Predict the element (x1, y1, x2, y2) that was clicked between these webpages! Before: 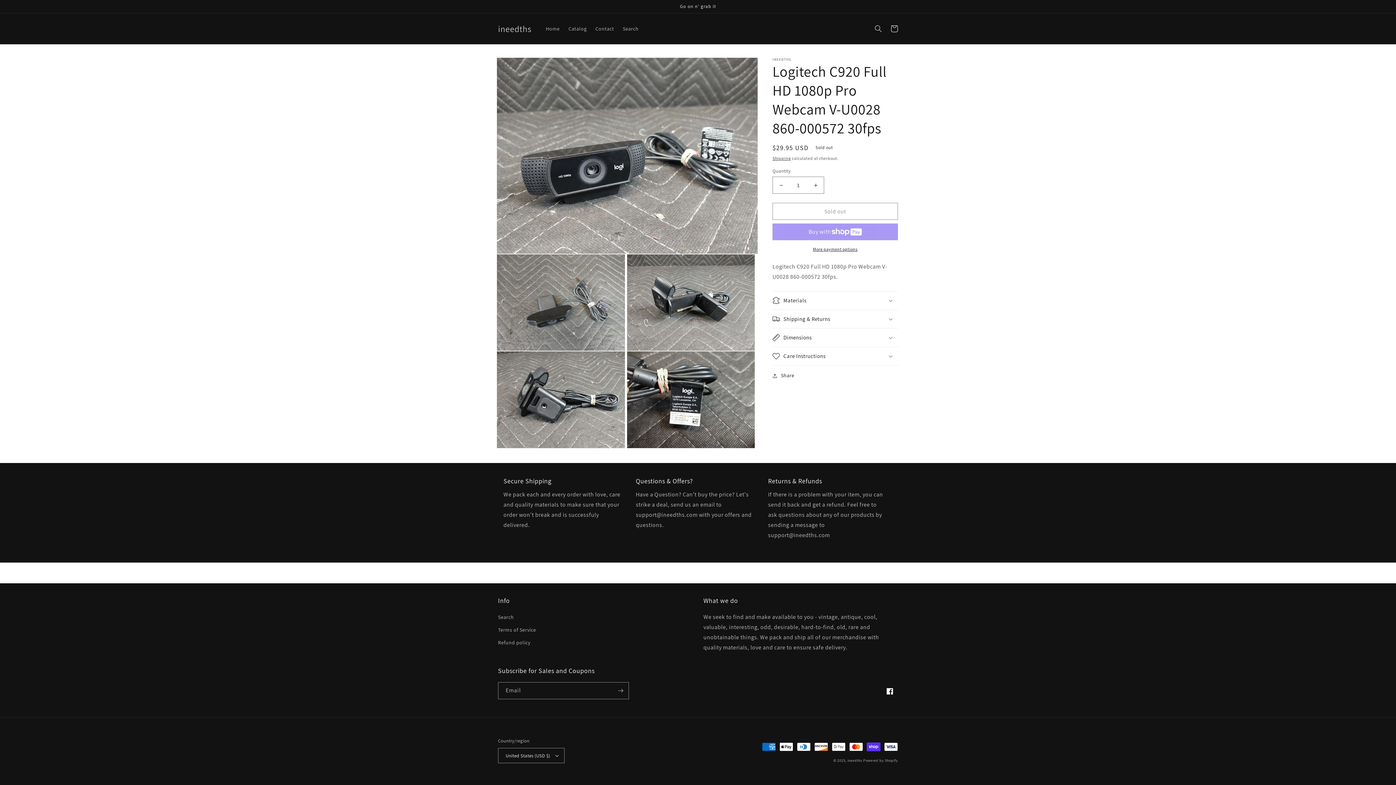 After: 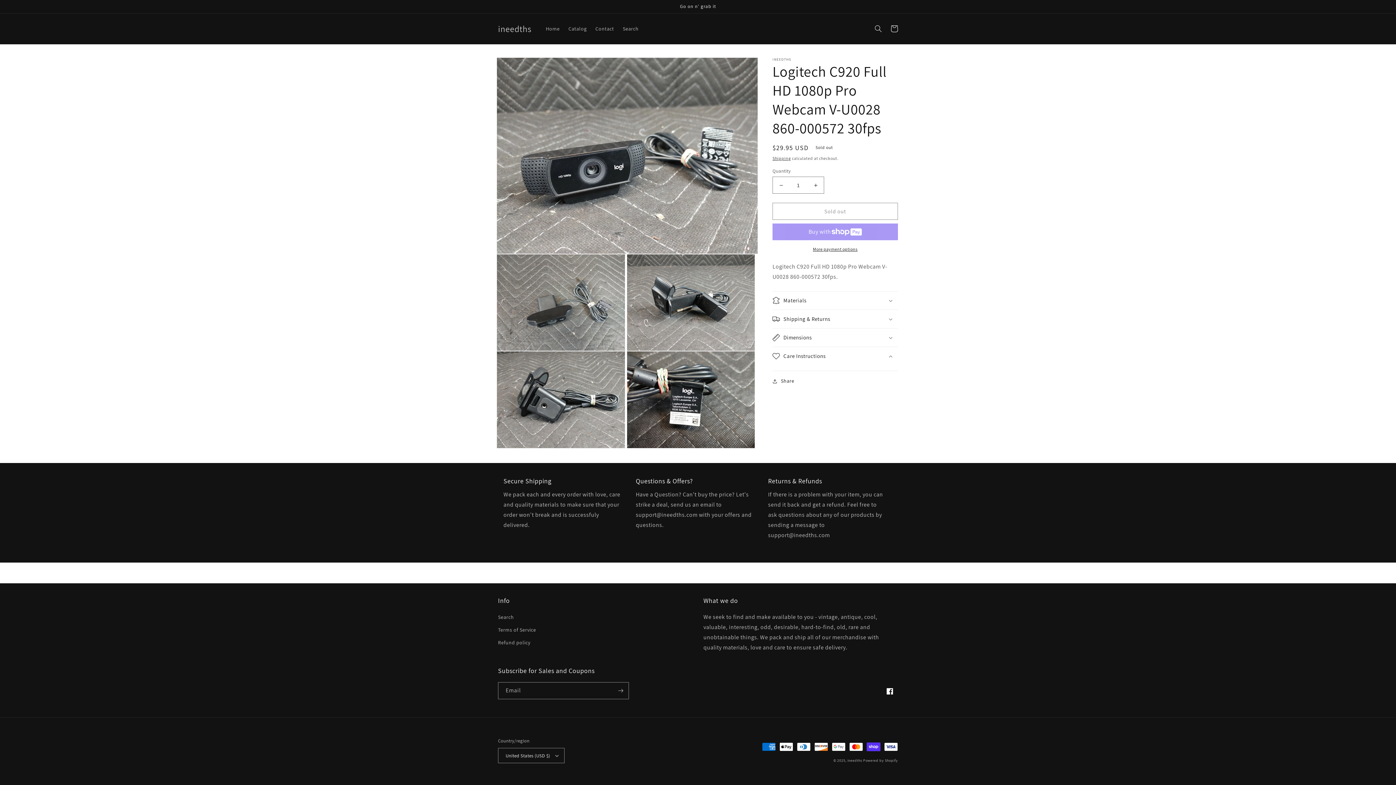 Action: label: Care Instructions bbox: (772, 347, 898, 365)